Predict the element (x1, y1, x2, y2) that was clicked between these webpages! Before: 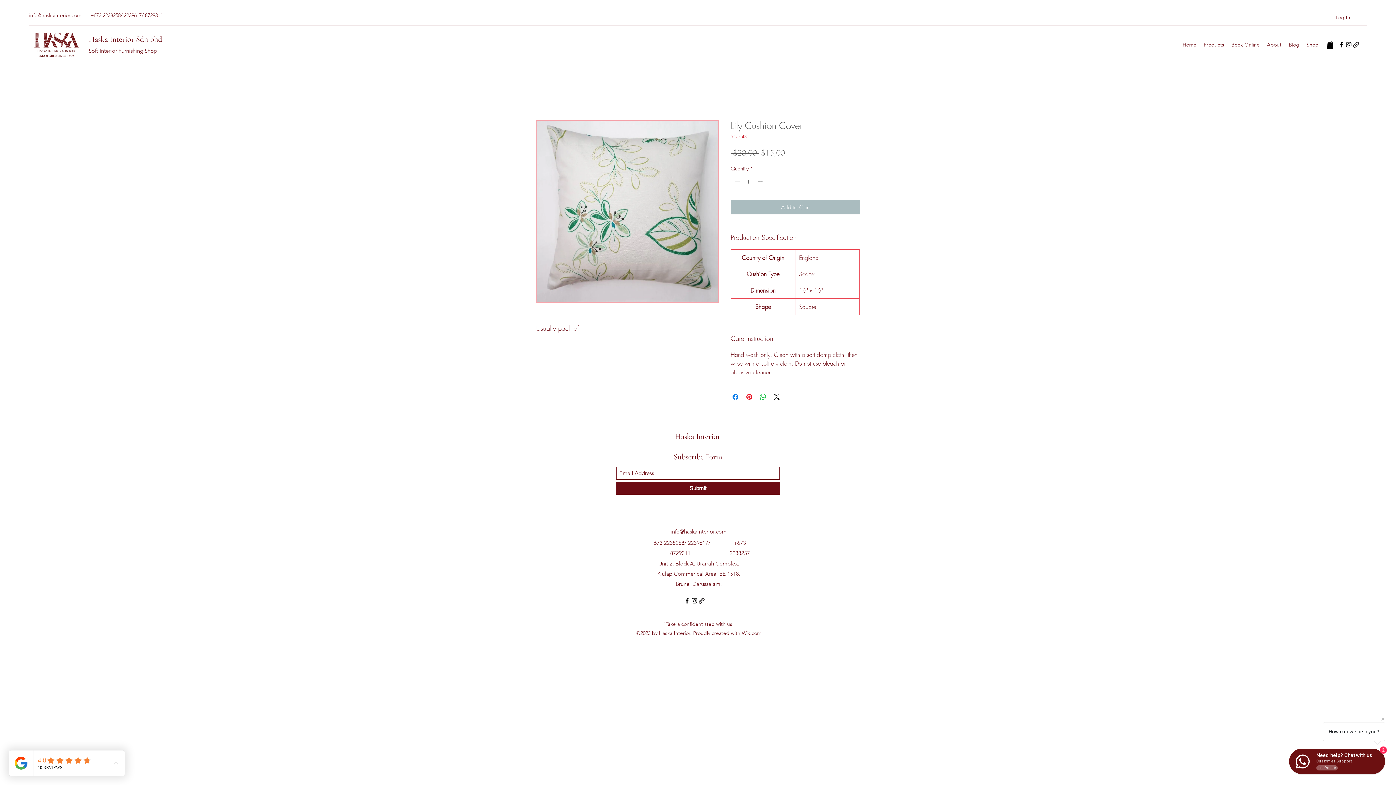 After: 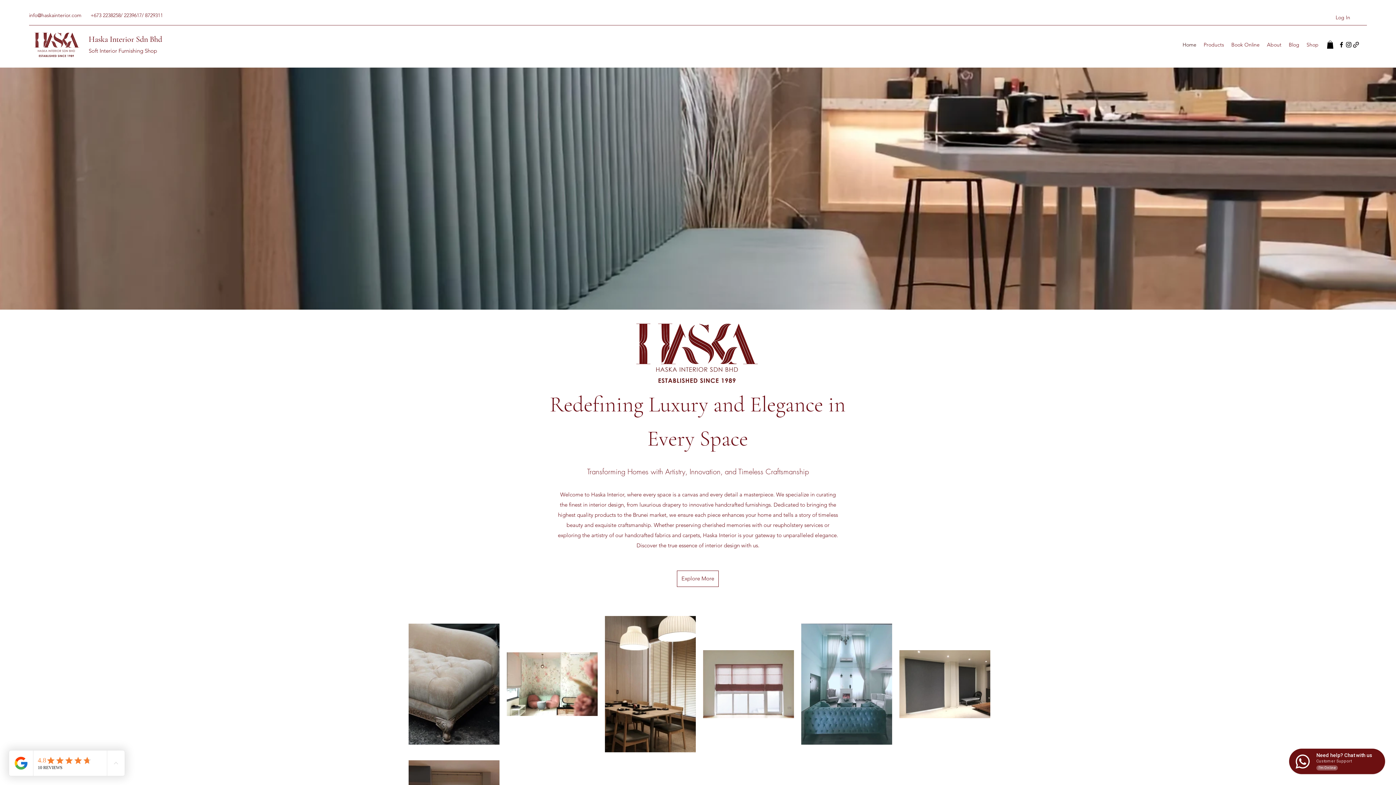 Action: bbox: (29, 32, 81, 48)